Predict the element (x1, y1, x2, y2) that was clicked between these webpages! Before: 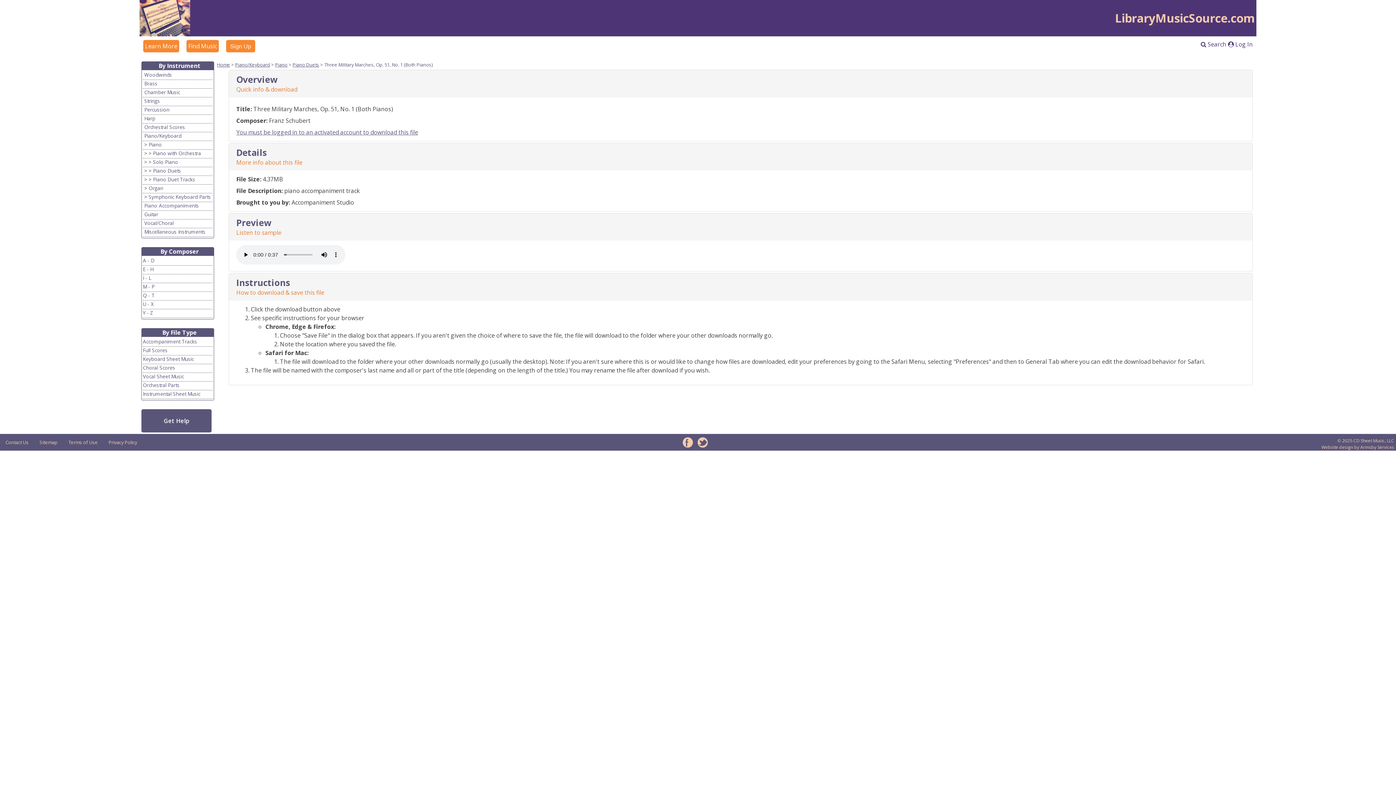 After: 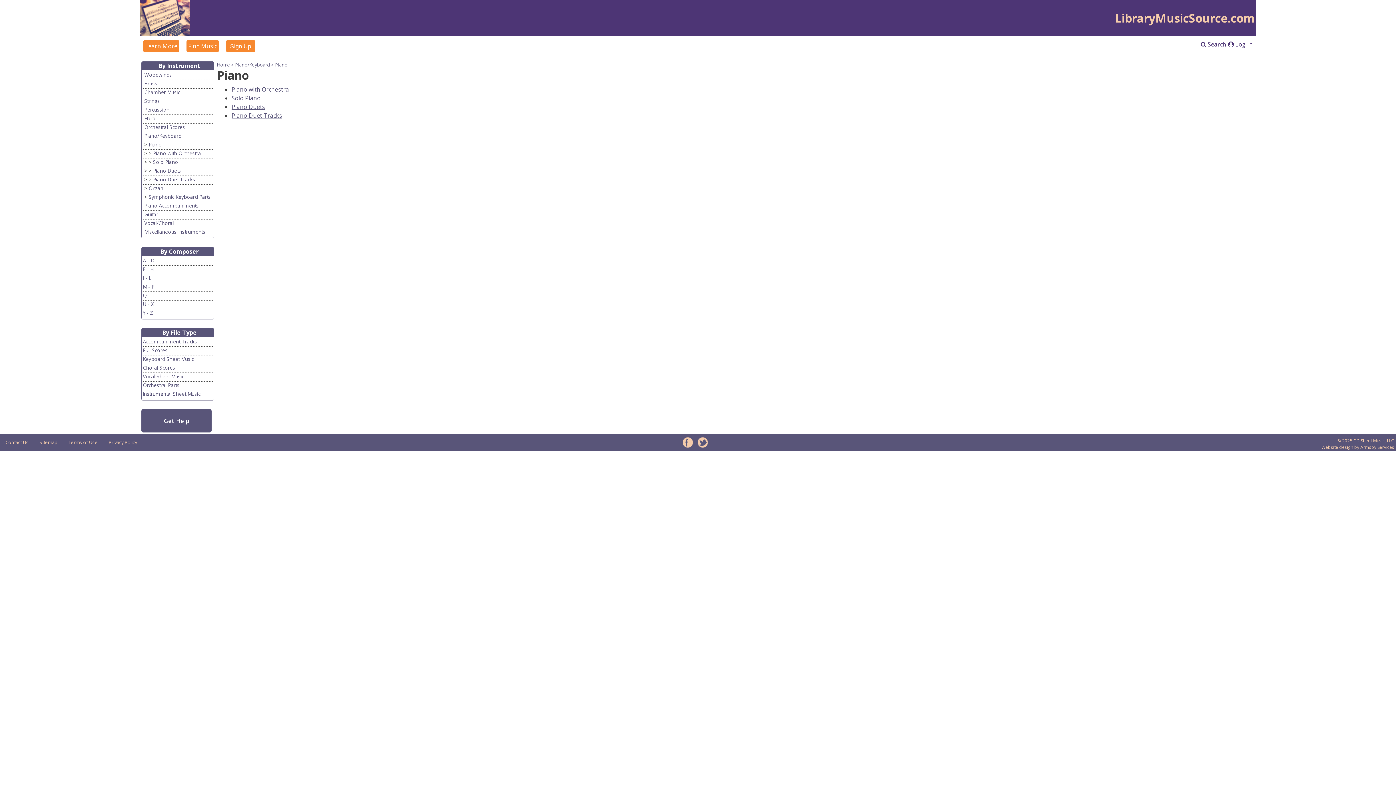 Action: label: Piano bbox: (275, 61, 287, 68)